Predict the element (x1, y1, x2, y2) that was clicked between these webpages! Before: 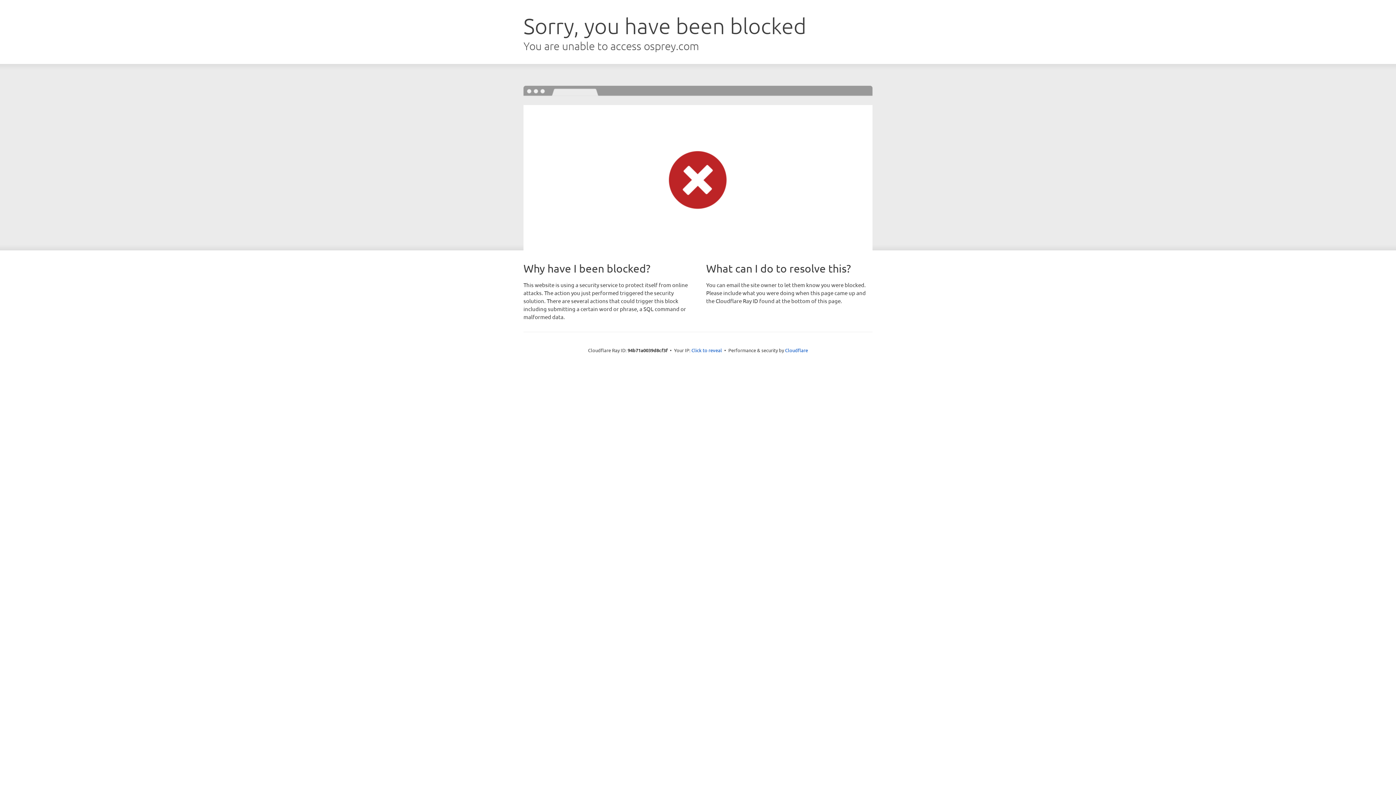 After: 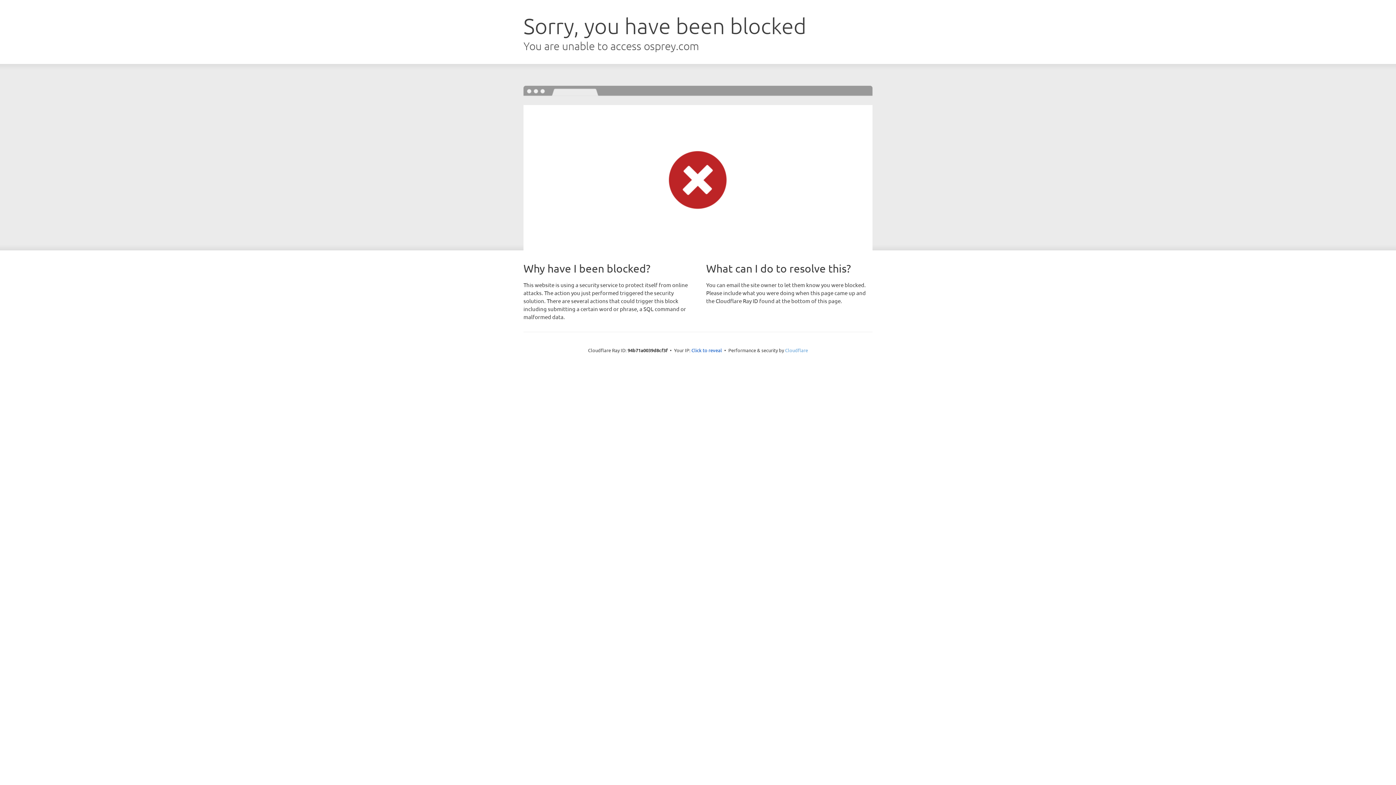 Action: bbox: (785, 347, 808, 353) label: Cloudflare